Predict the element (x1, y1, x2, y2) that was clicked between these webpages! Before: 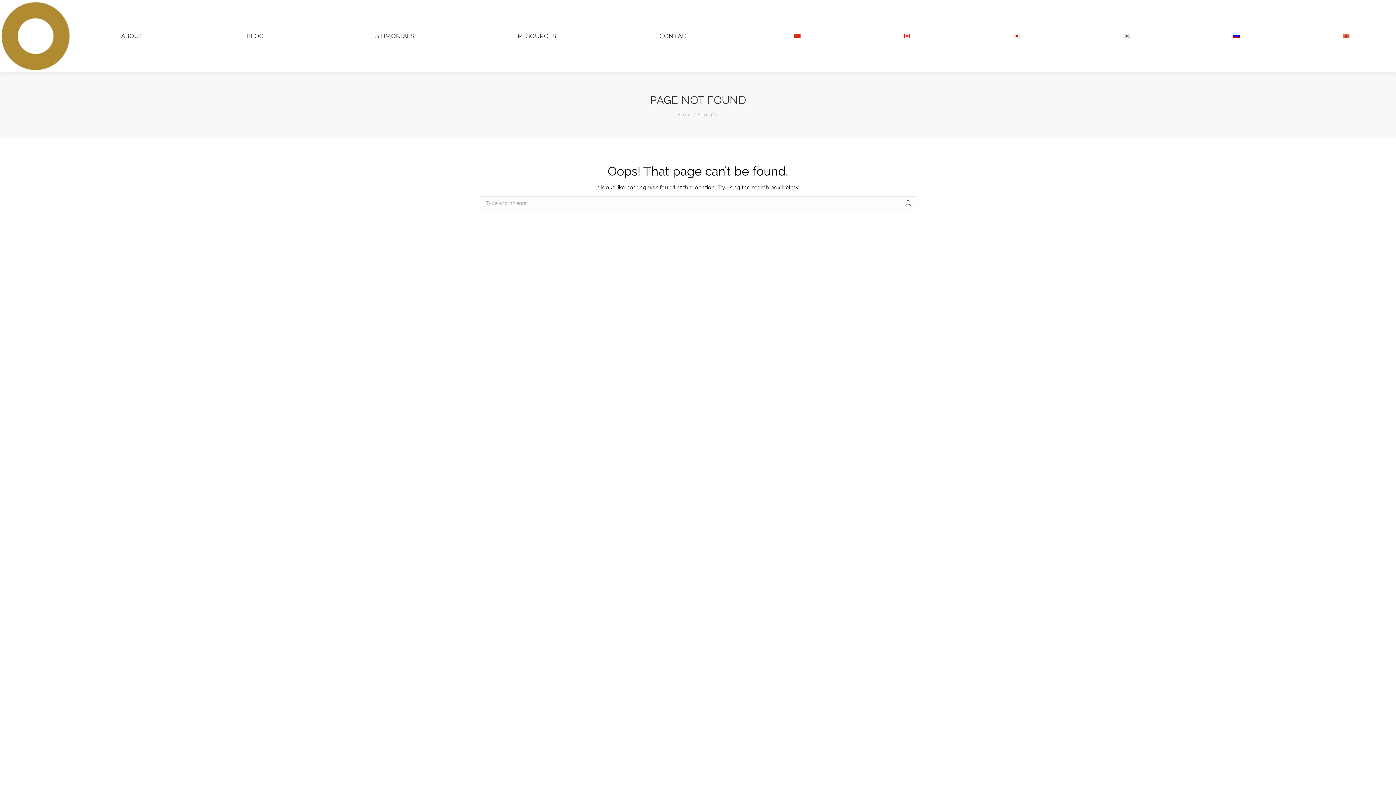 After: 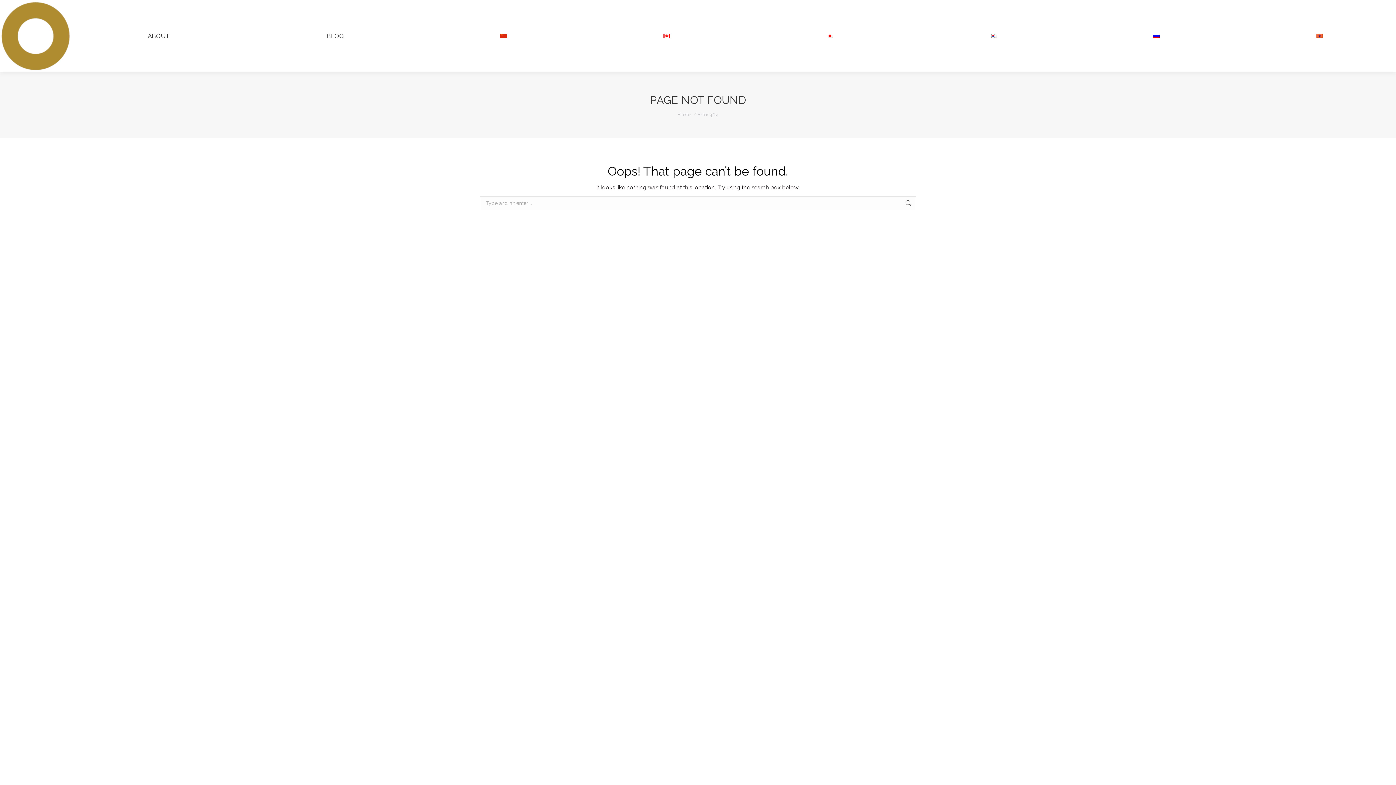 Action: bbox: (967, 6, 1066, 65)